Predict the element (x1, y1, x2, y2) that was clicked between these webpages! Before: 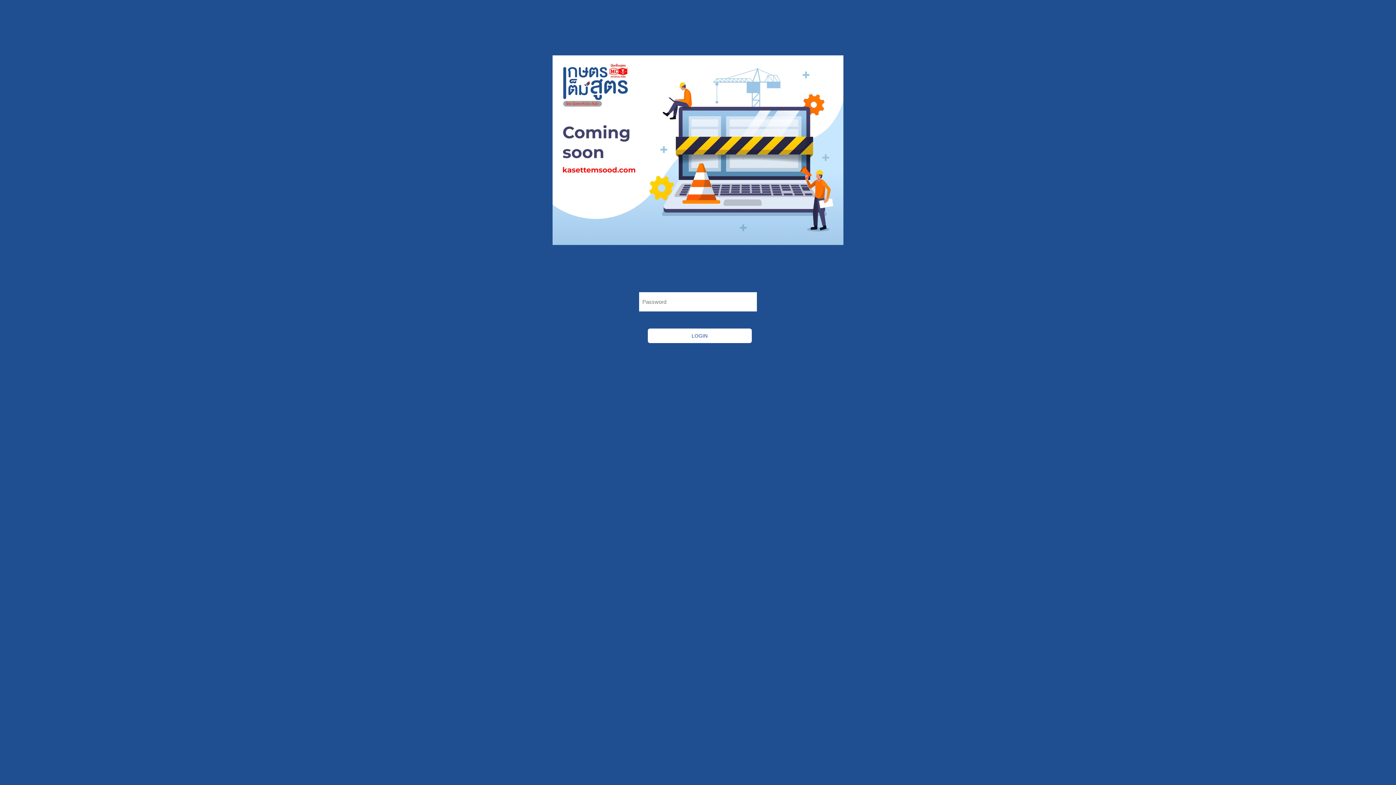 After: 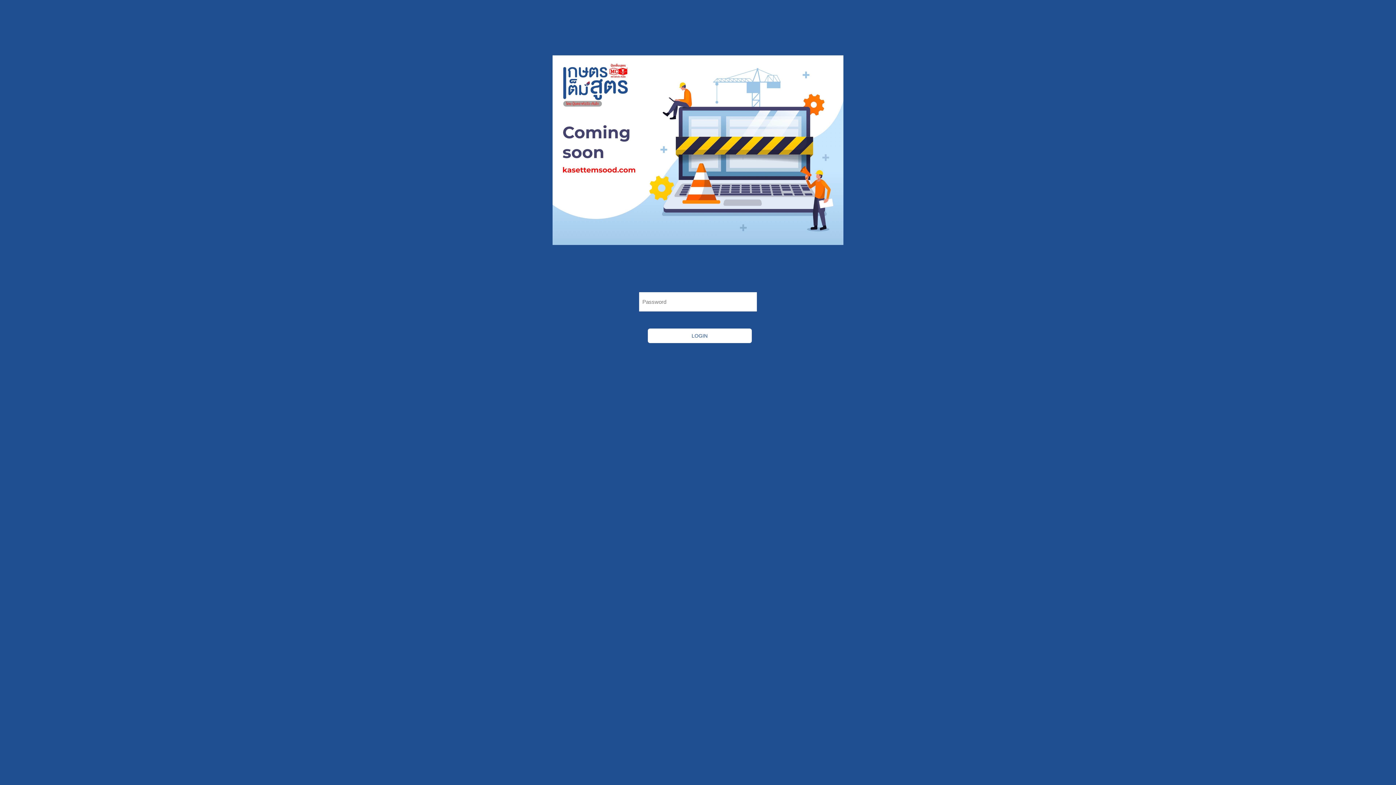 Action: label: LOGIN bbox: (647, 328, 751, 343)